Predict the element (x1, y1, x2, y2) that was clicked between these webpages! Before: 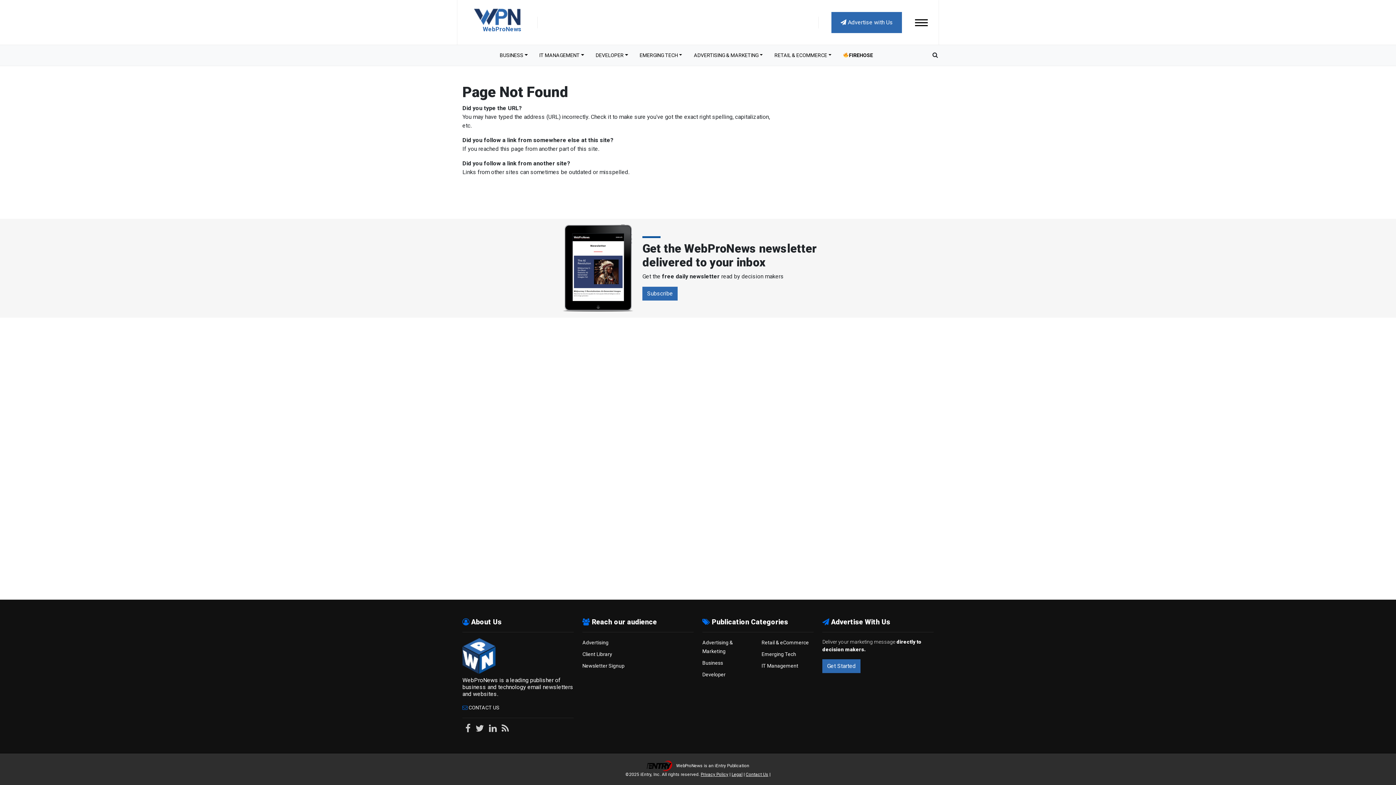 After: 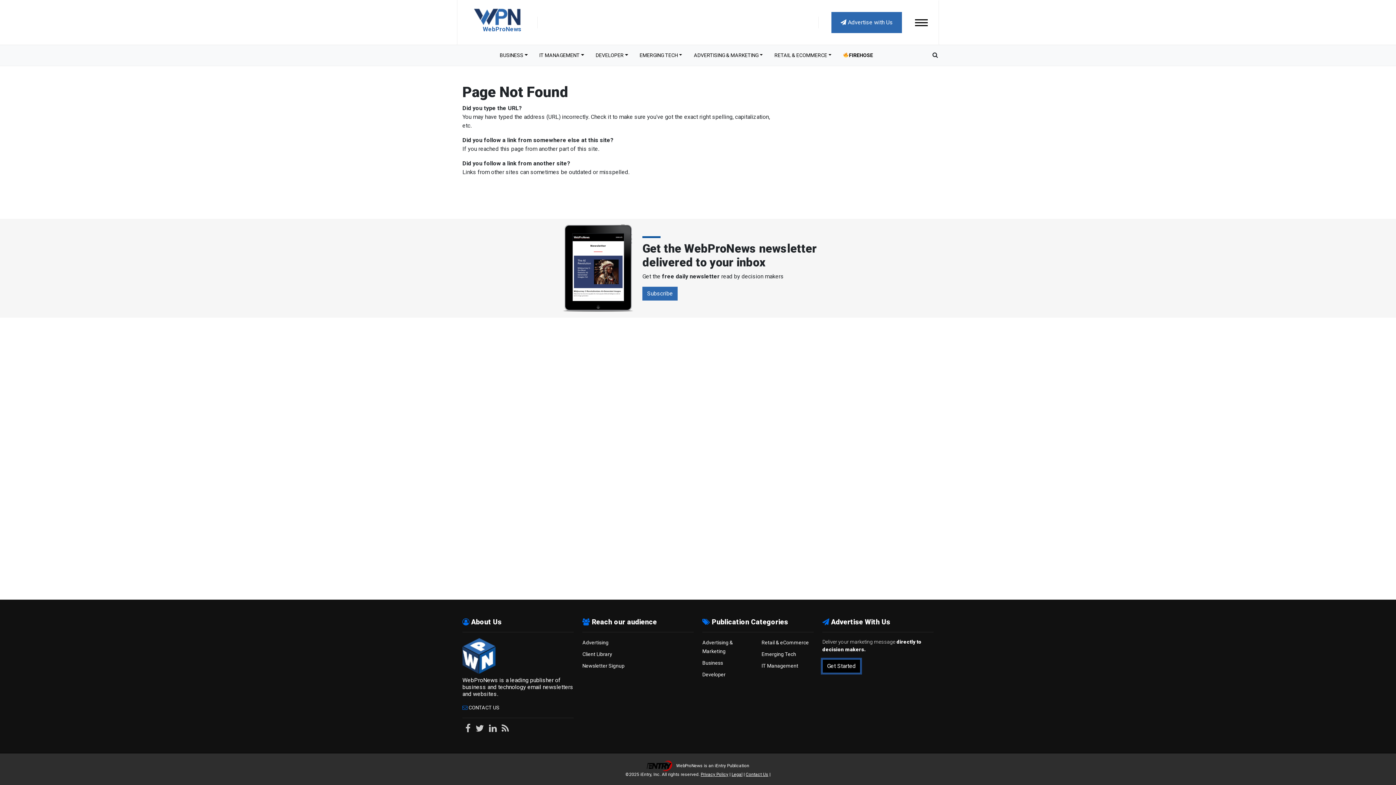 Action: bbox: (822, 659, 860, 673) label: Get Started